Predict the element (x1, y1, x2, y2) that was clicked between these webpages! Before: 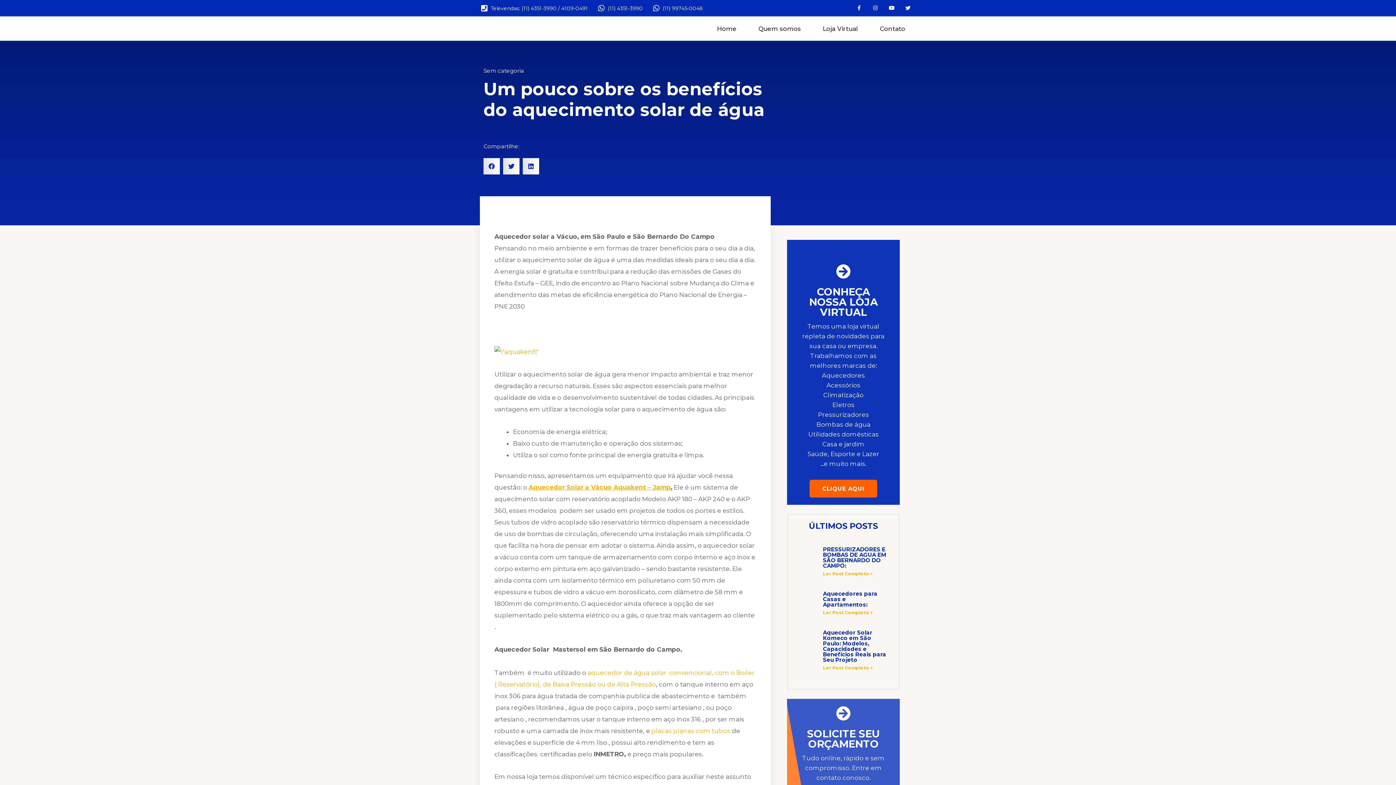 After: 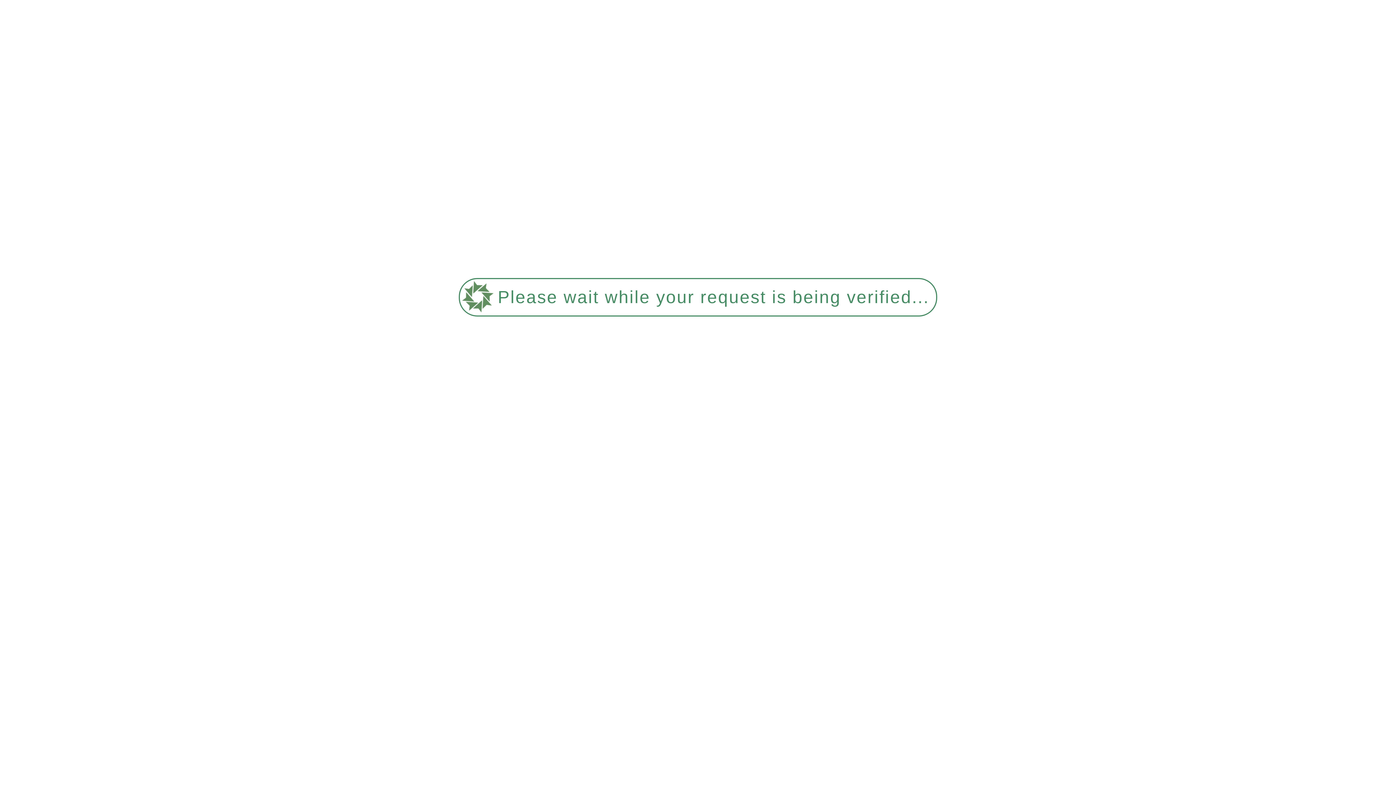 Action: bbox: (480, 23, 560, 33)